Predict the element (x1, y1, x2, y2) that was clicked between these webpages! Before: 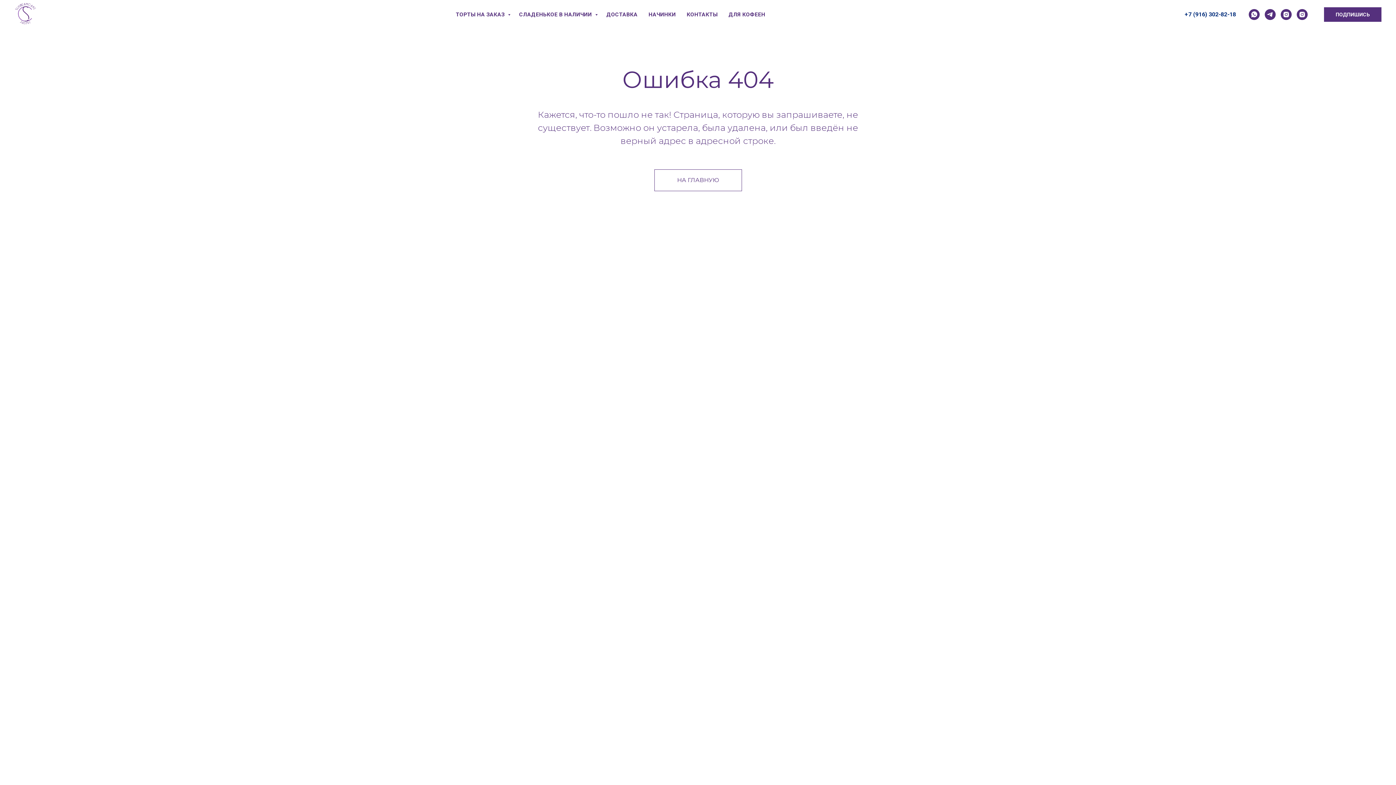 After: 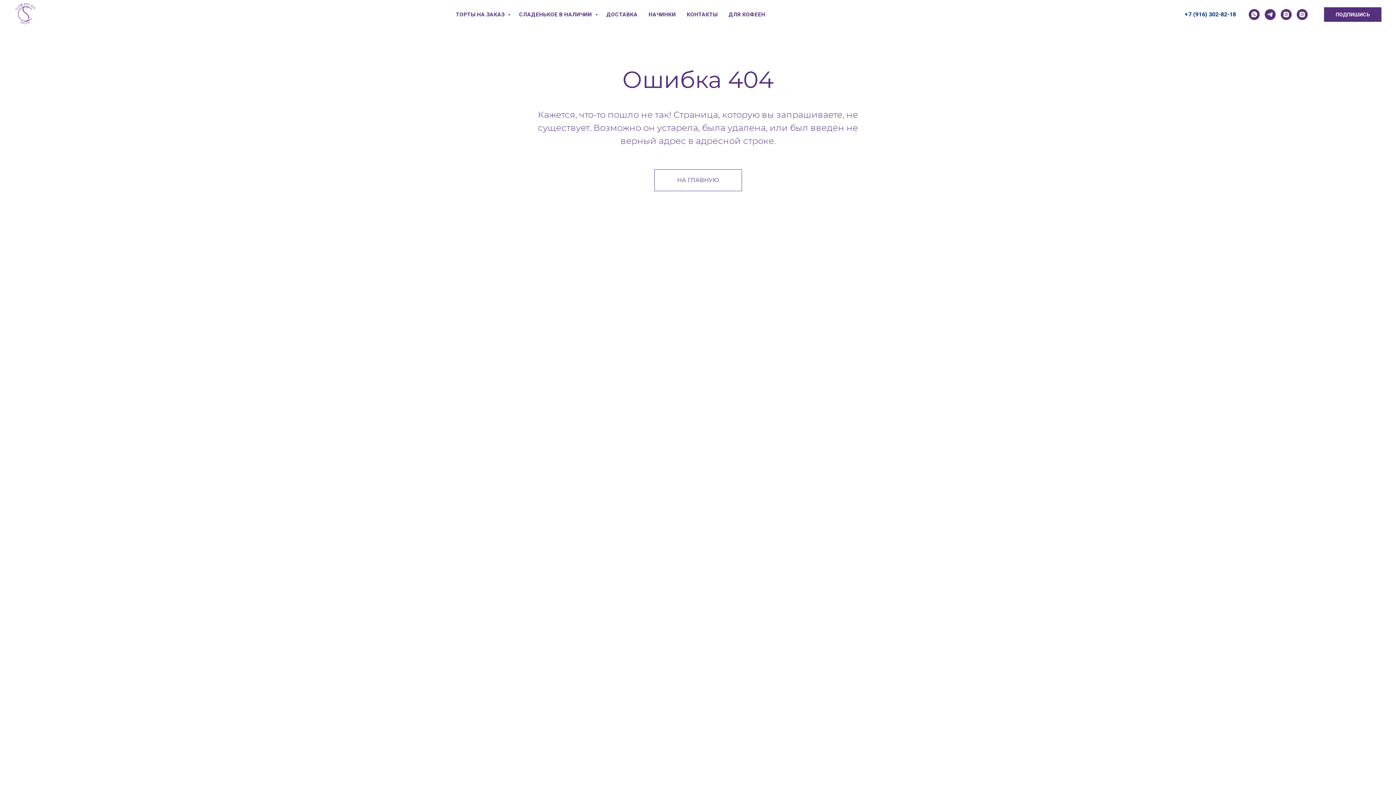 Action: bbox: (1249, 9, 1260, 20) label: whatsapp